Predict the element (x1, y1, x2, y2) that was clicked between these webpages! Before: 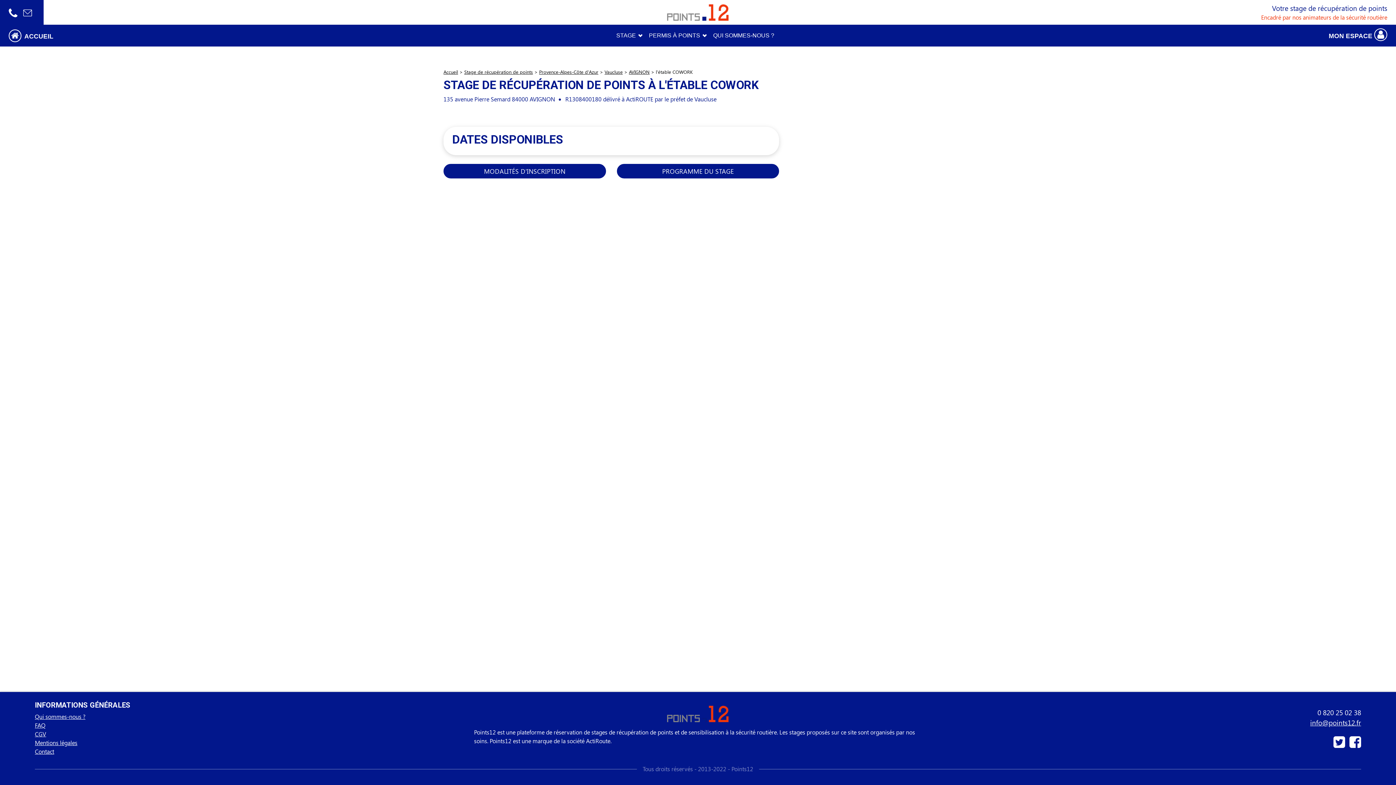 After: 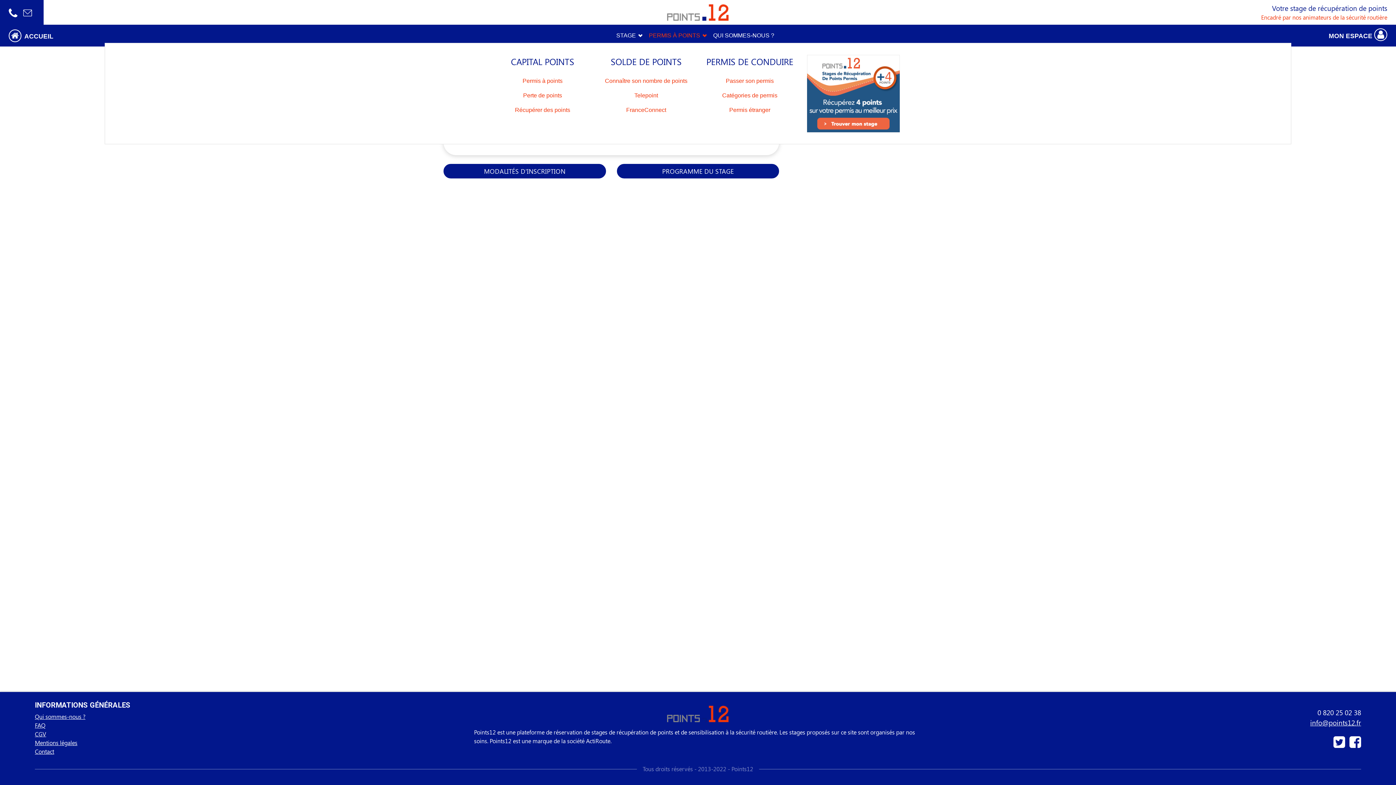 Action: bbox: (646, 28, 710, 42) label: PERMIS À POINTS